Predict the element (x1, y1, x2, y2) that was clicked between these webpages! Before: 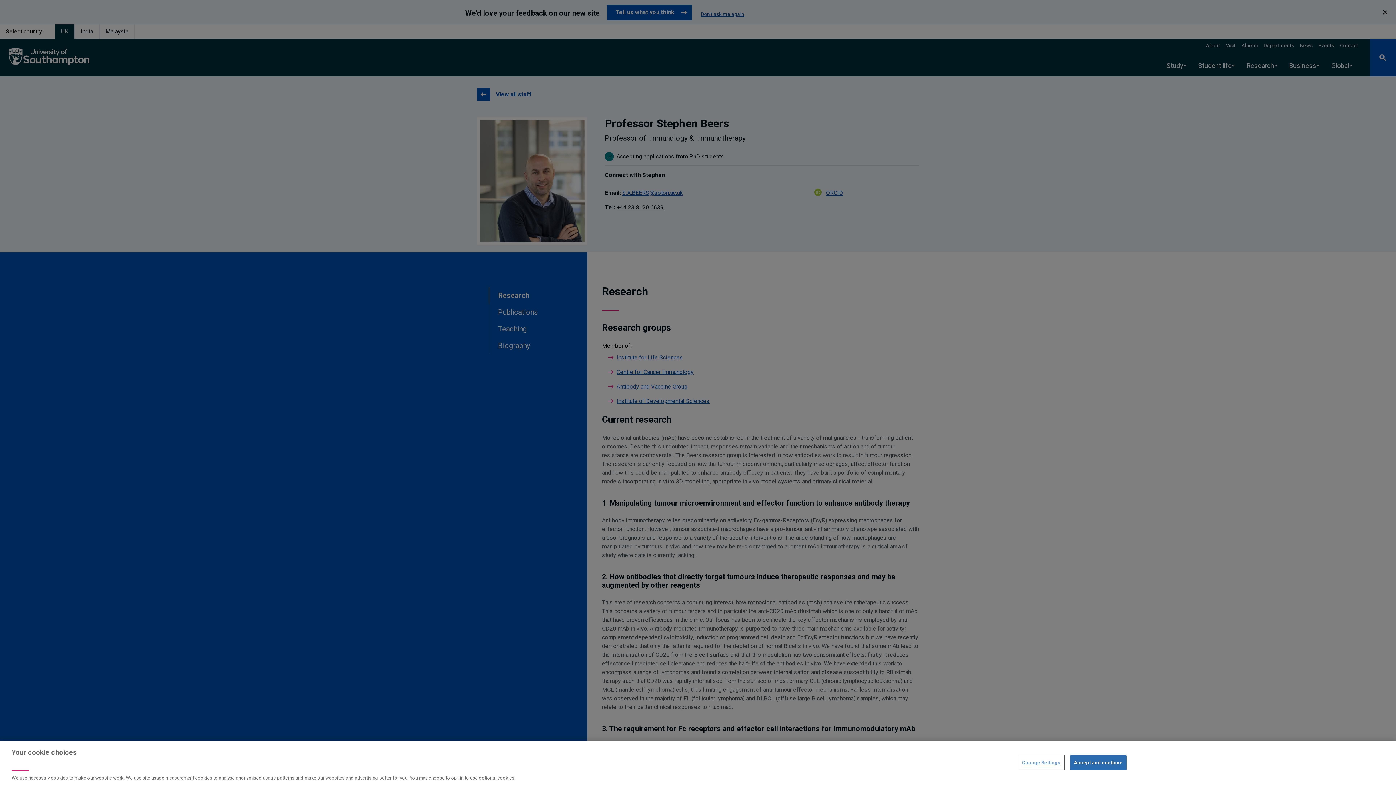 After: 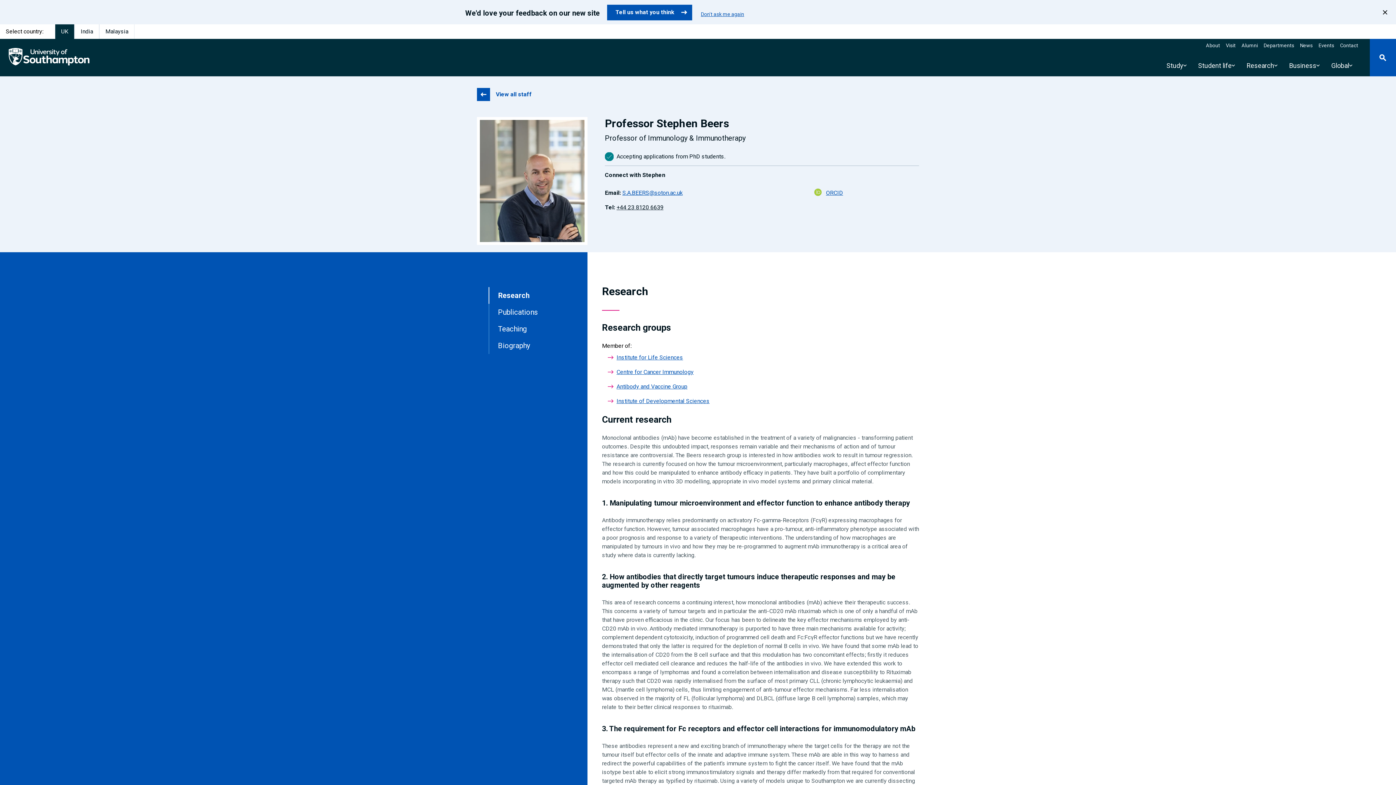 Action: bbox: (1070, 755, 1126, 770) label: Accept and continue